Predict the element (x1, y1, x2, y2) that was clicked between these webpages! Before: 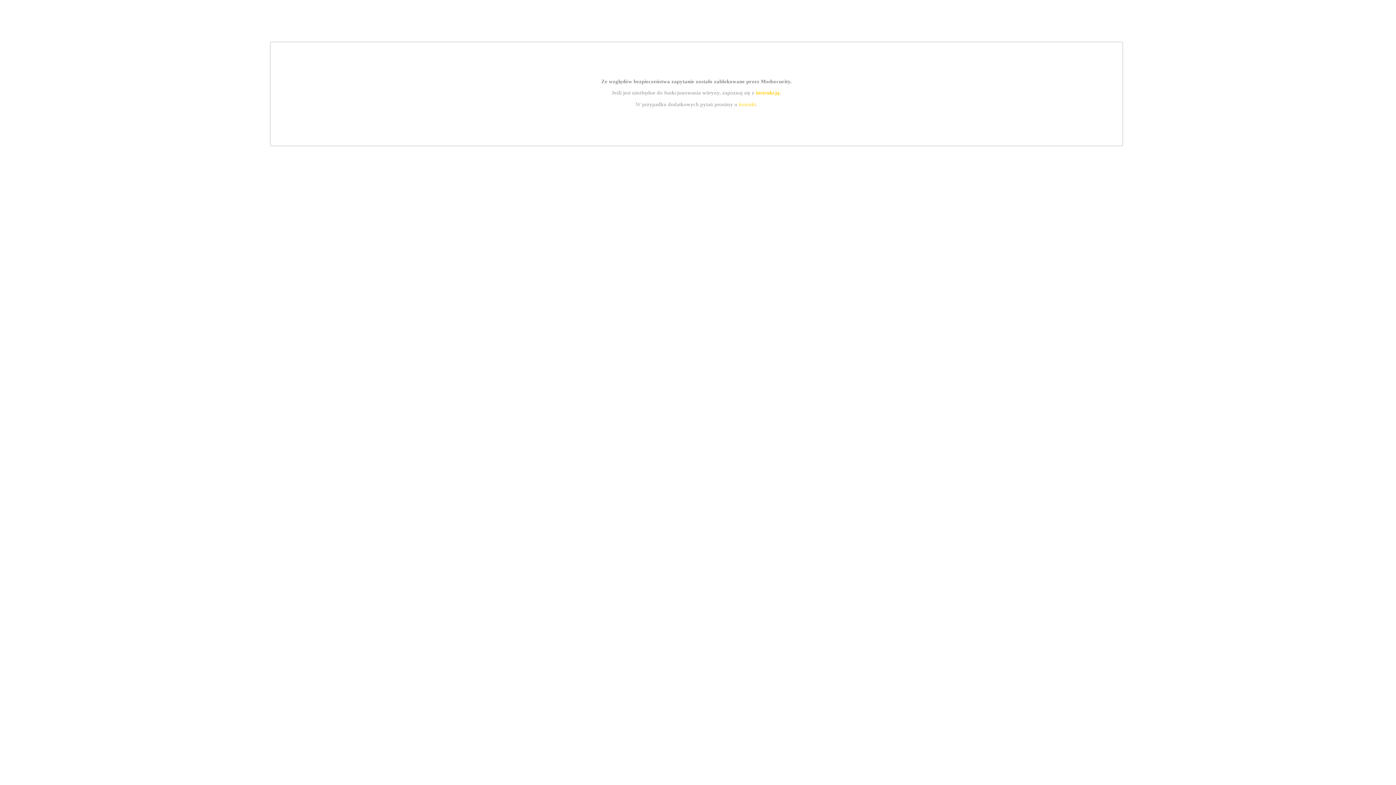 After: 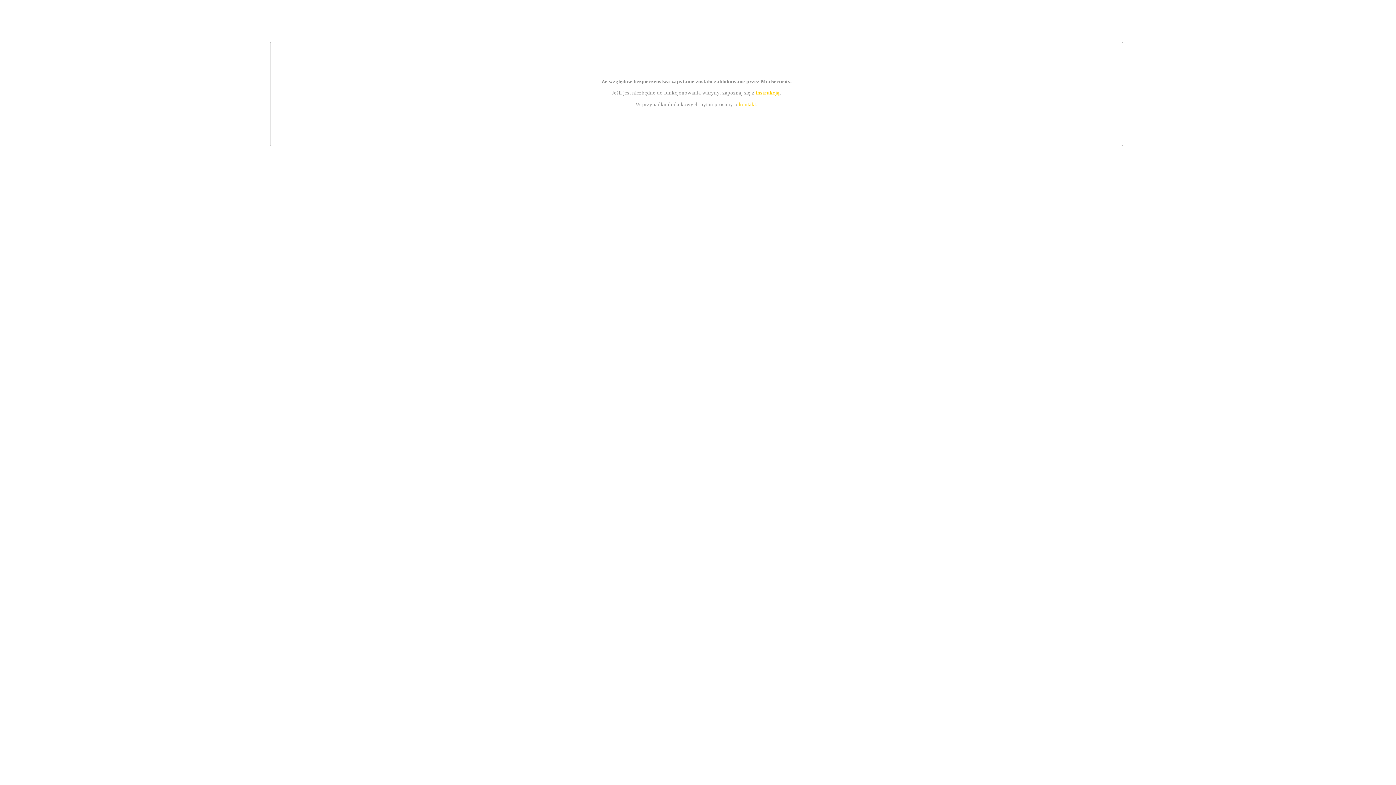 Action: label: instrukcją bbox: (755, 89, 779, 95)